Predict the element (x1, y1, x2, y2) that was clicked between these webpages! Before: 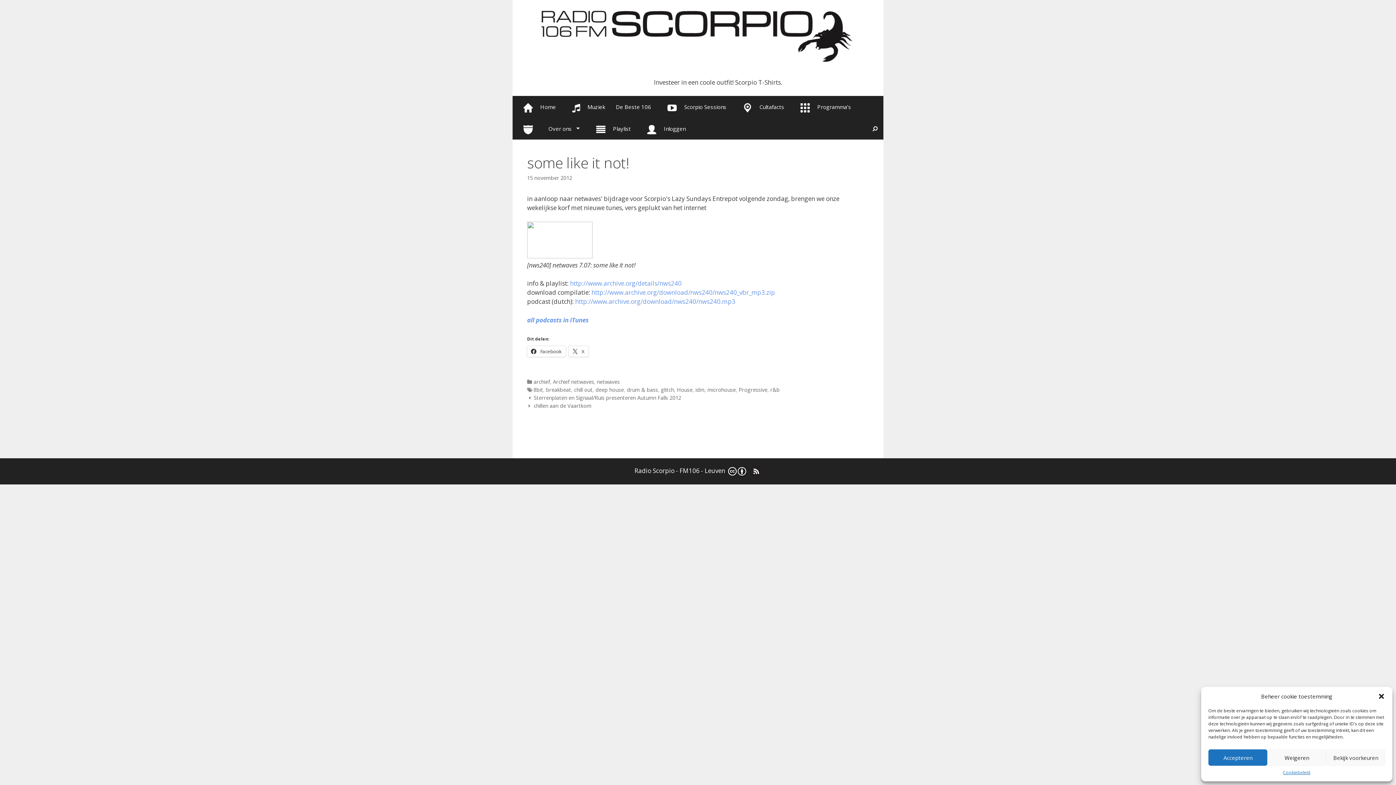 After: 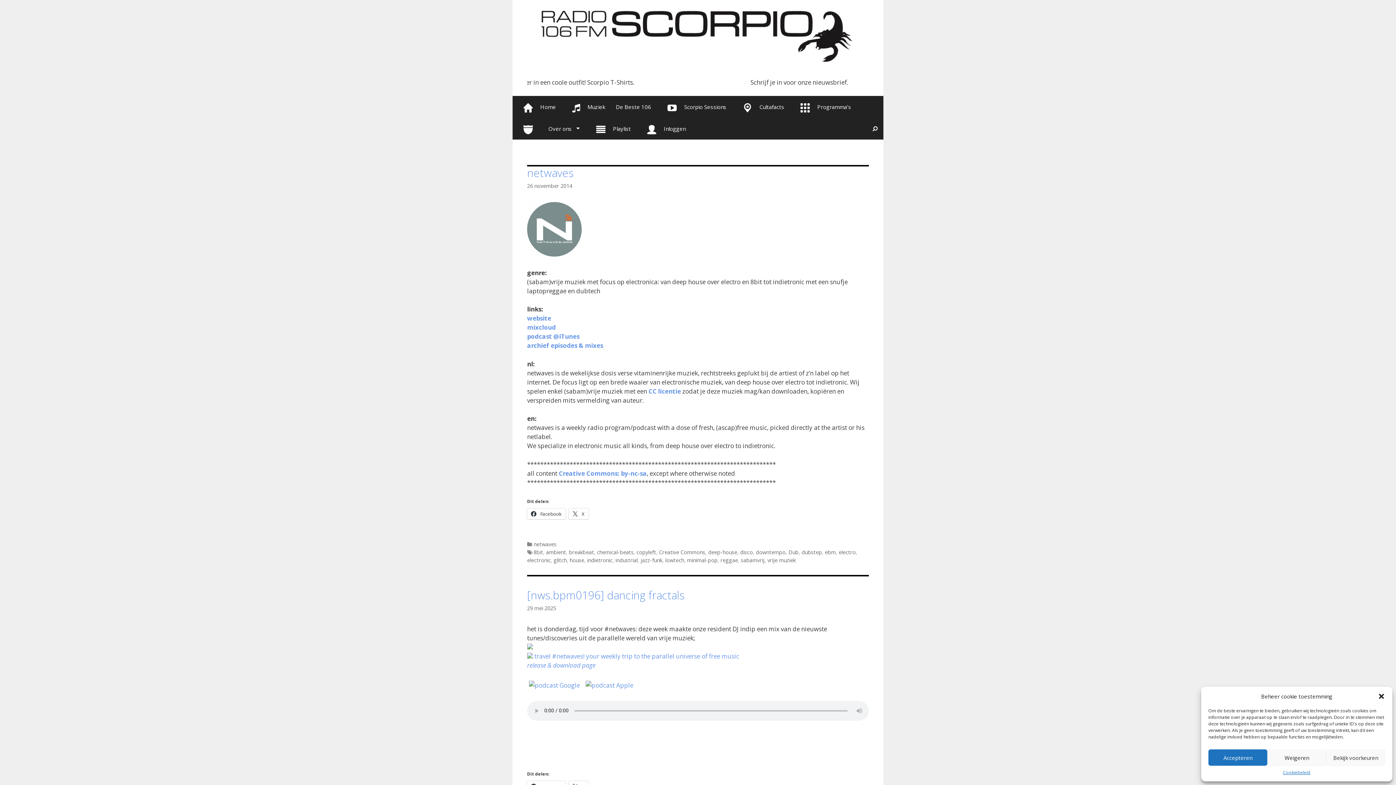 Action: bbox: (597, 378, 620, 385) label: netwaves